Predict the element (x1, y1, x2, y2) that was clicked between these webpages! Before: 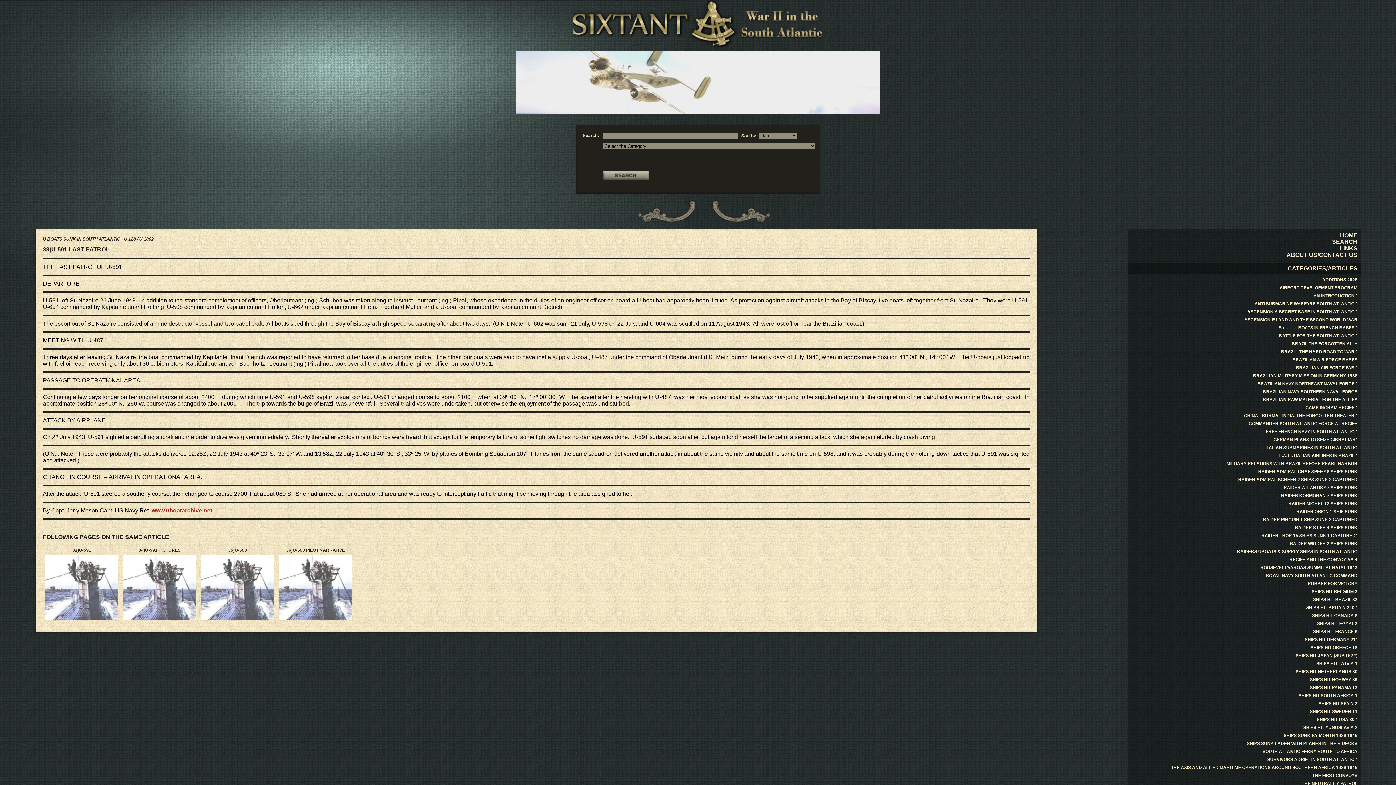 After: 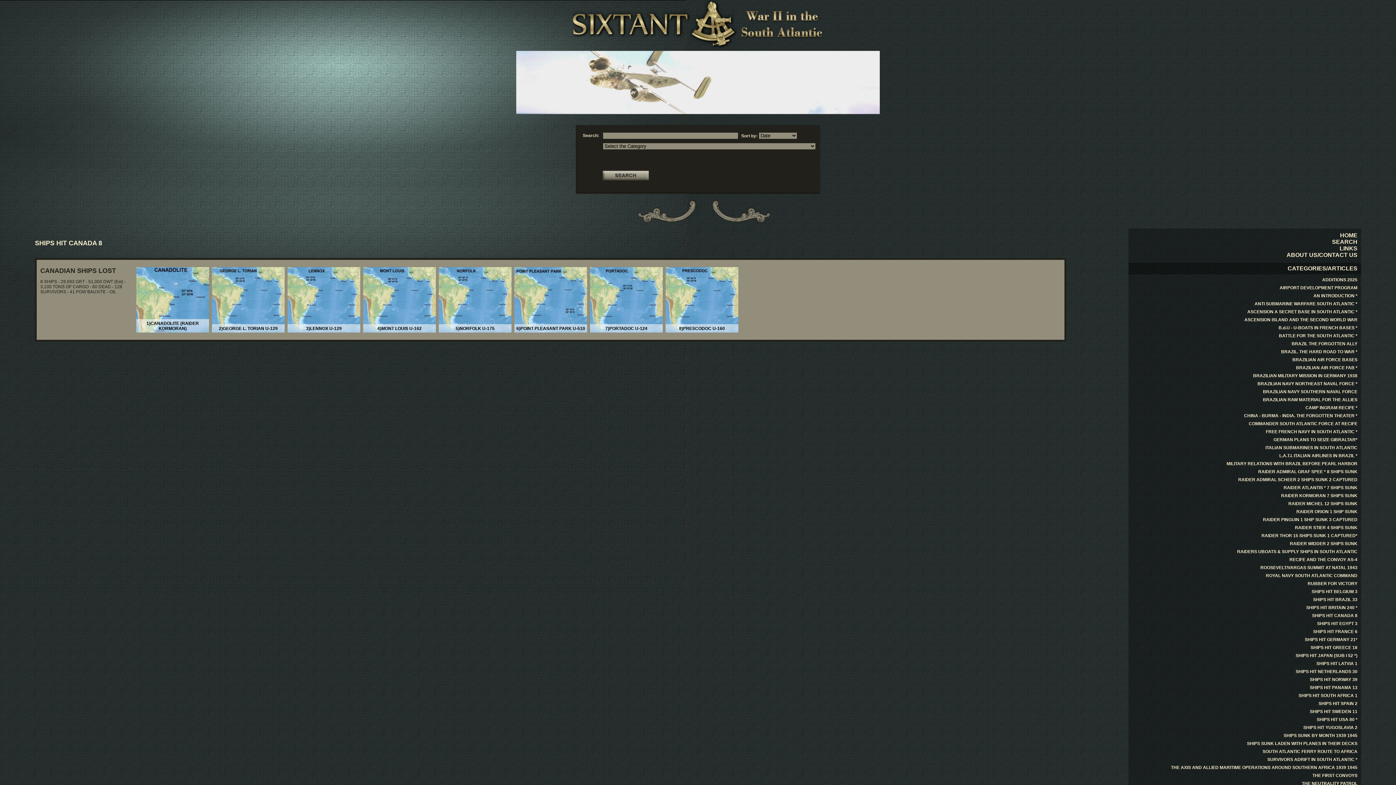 Action: label: SHIPS HIT CANADA 8 bbox: (1132, 613, 1357, 618)